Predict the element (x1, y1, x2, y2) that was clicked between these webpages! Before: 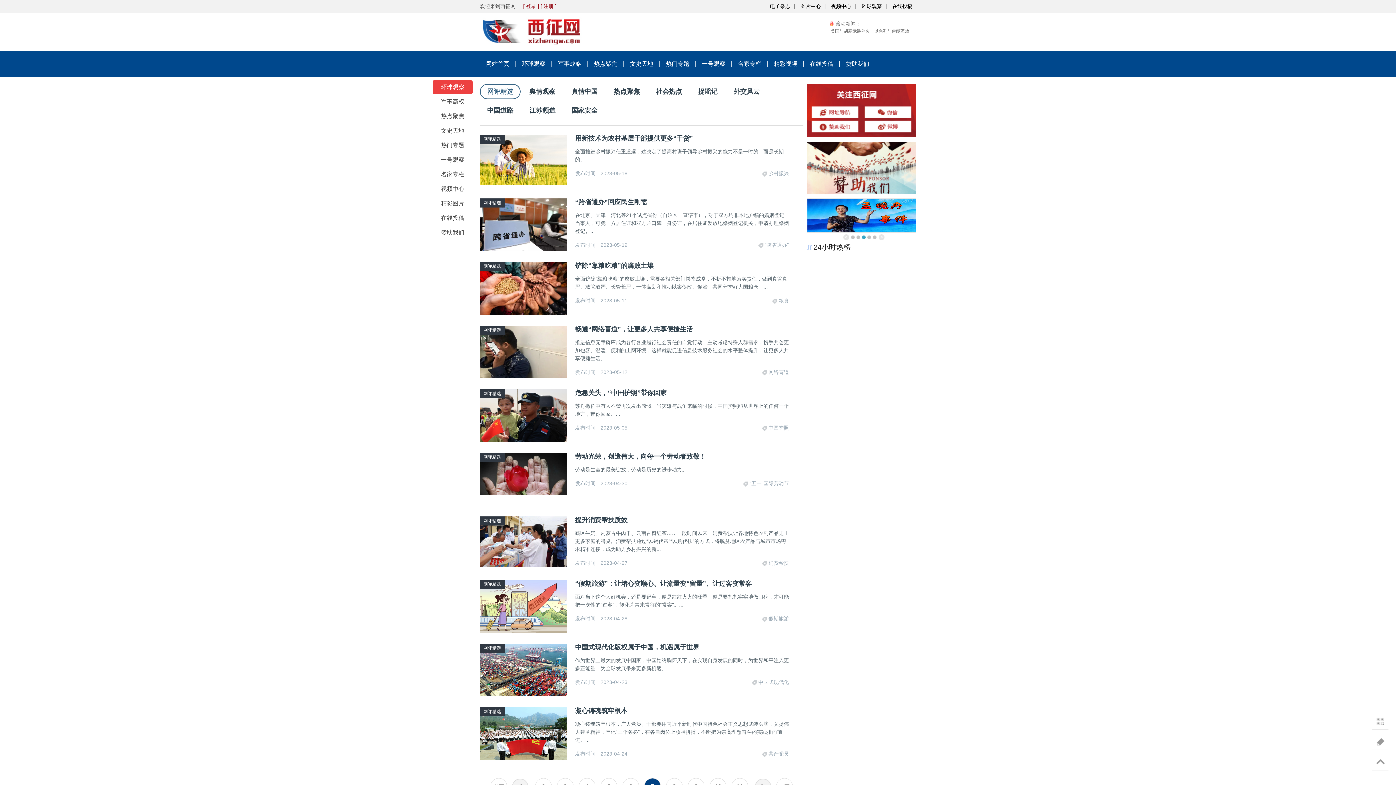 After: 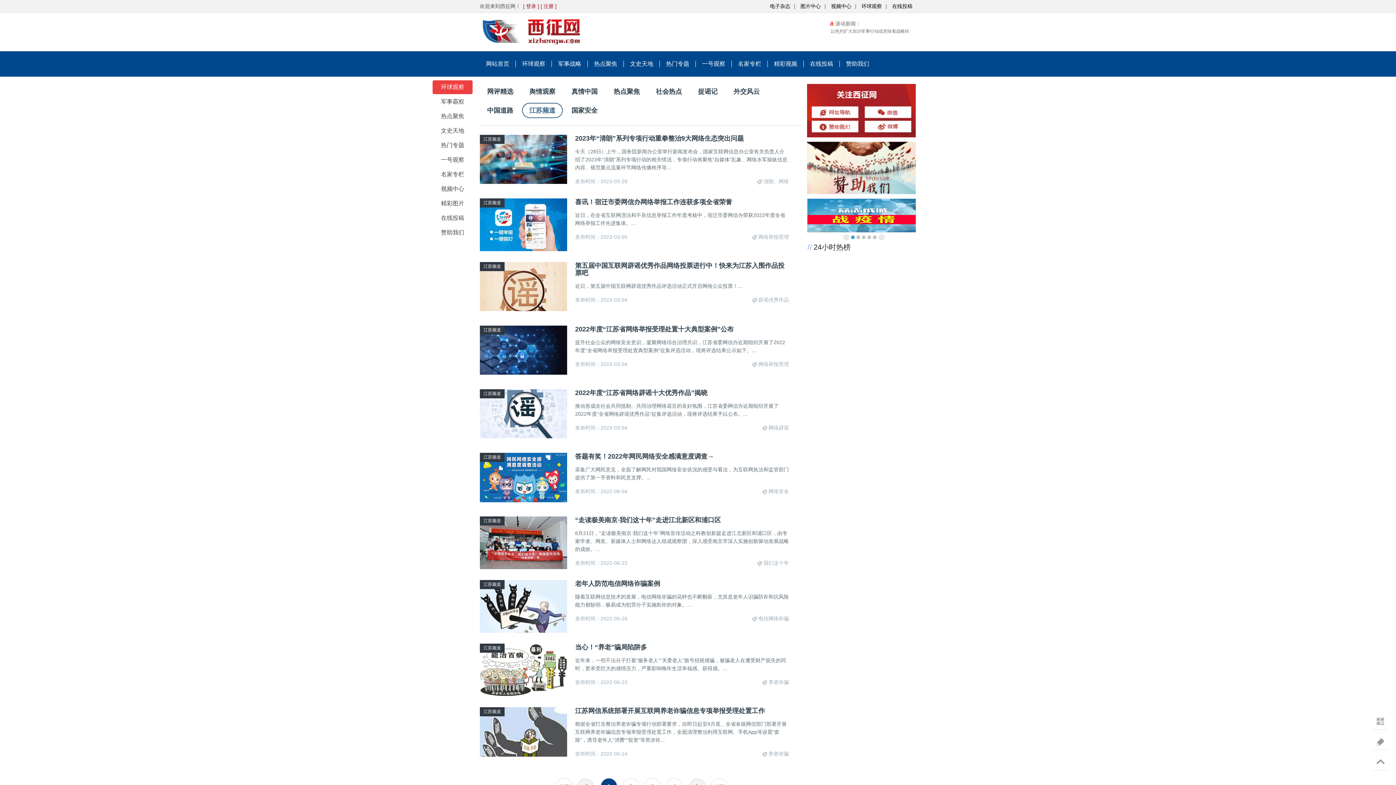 Action: bbox: (522, 103, 562, 118) label: 江苏频道